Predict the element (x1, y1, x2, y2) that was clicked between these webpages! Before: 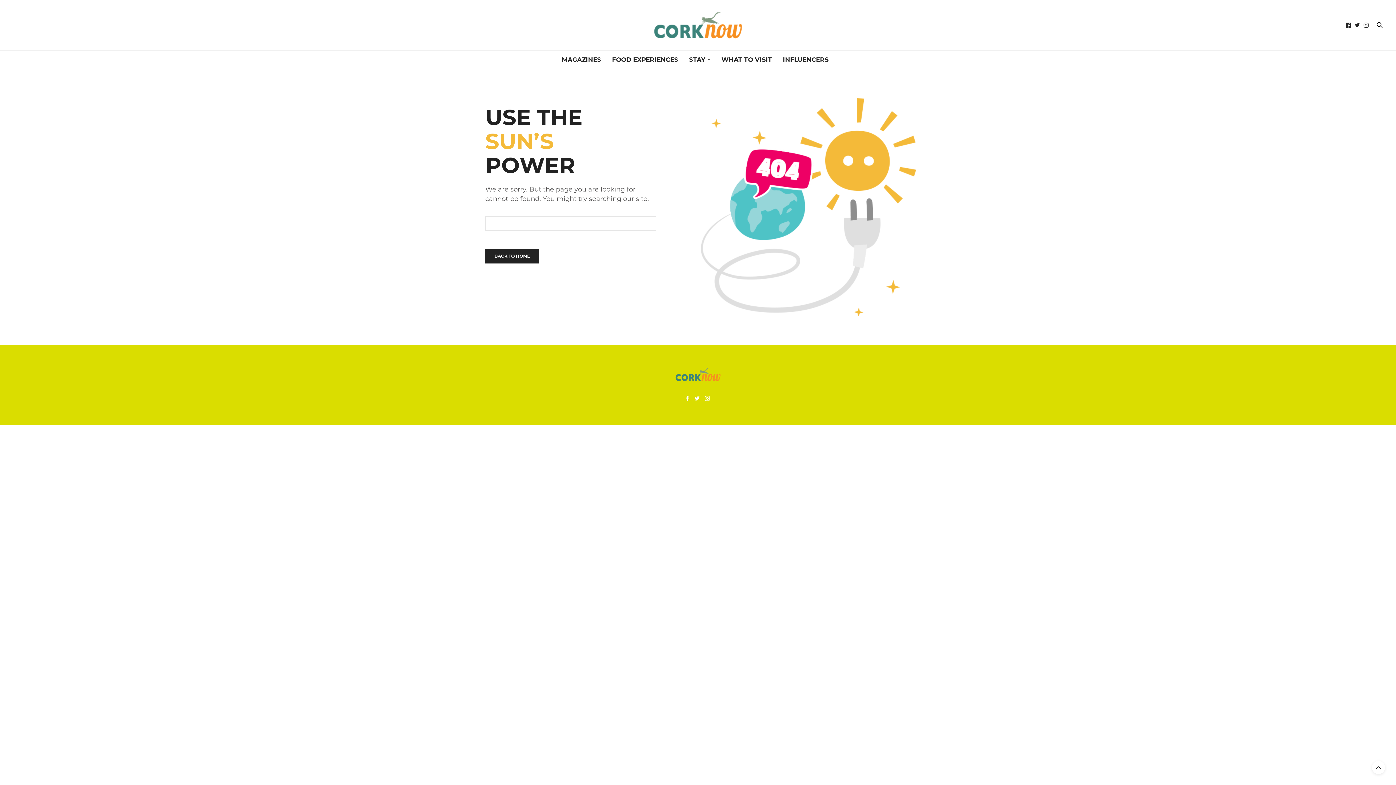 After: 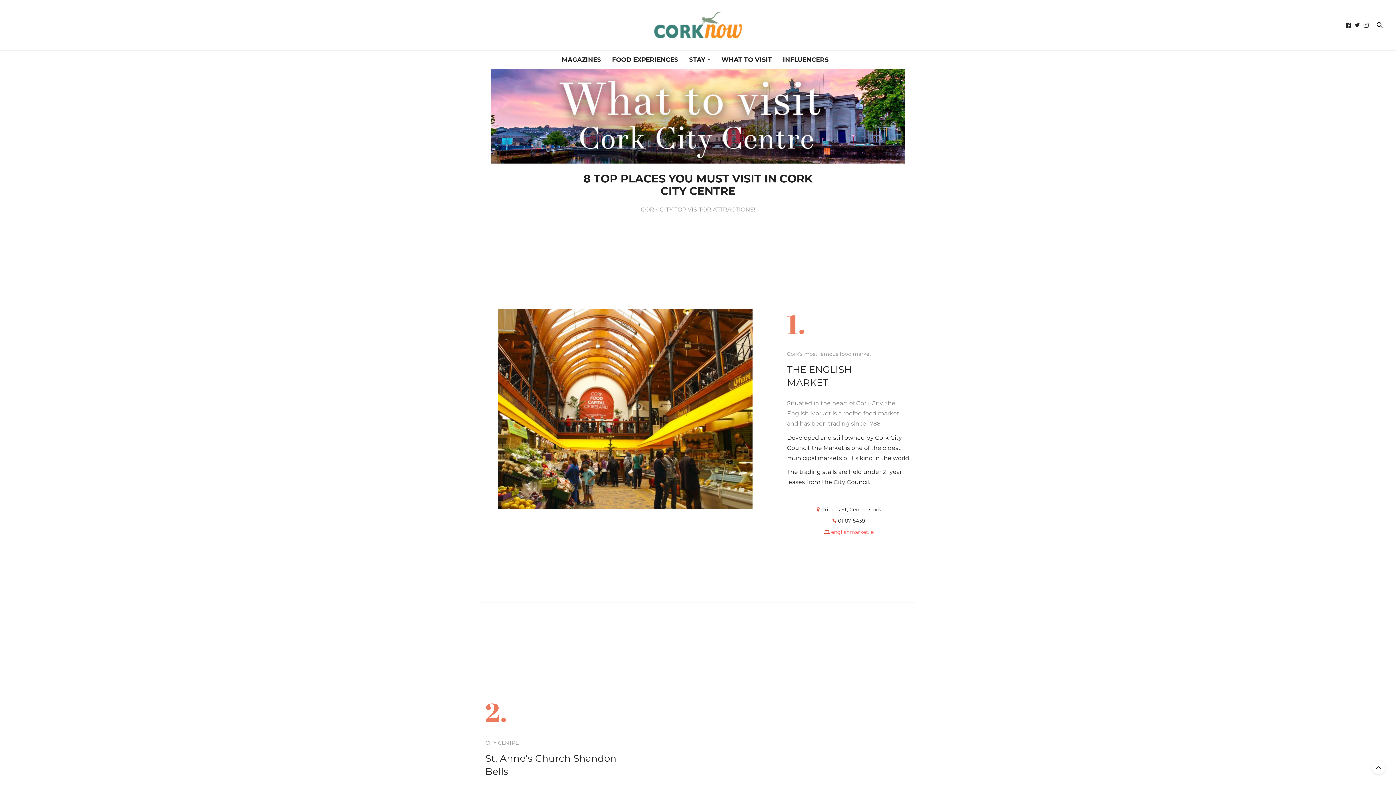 Action: bbox: (652, 10, 743, 39)